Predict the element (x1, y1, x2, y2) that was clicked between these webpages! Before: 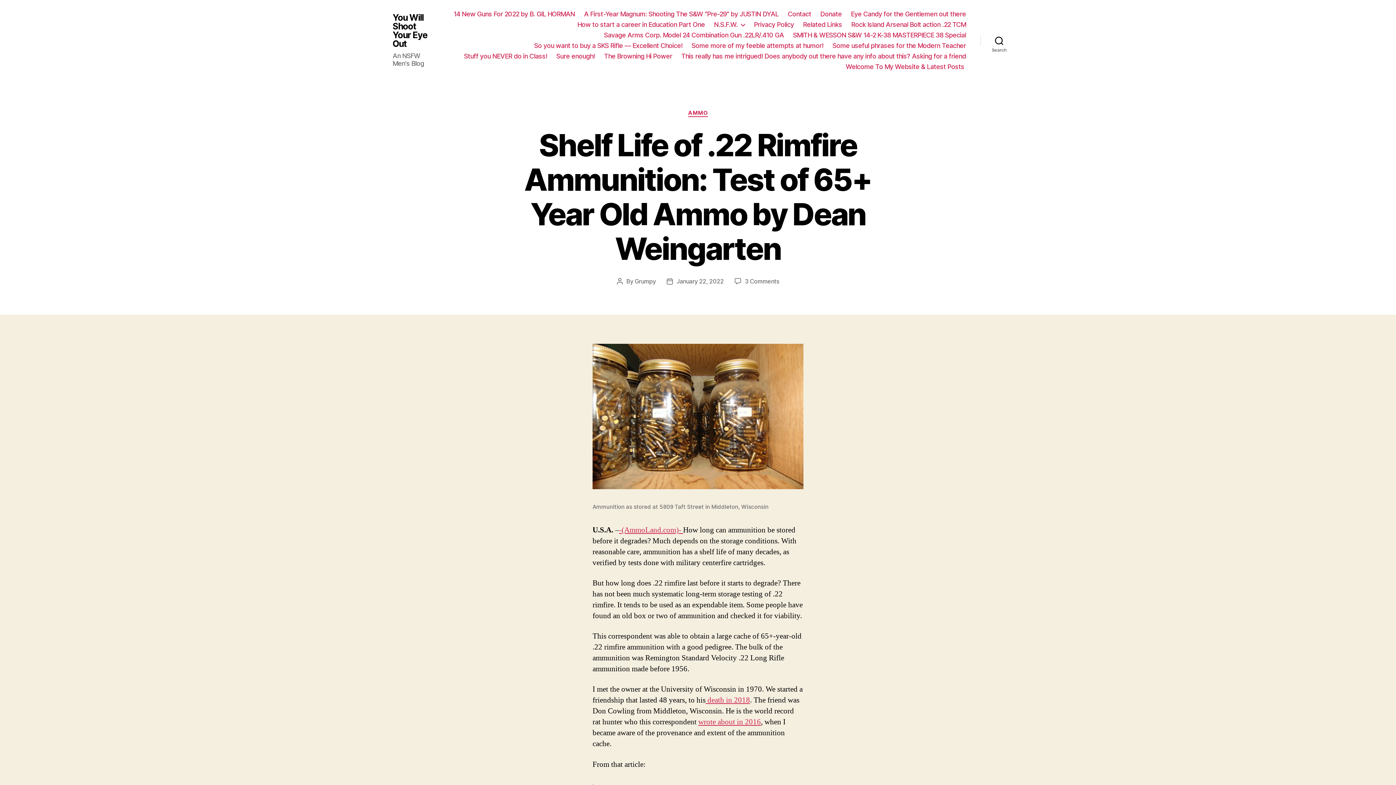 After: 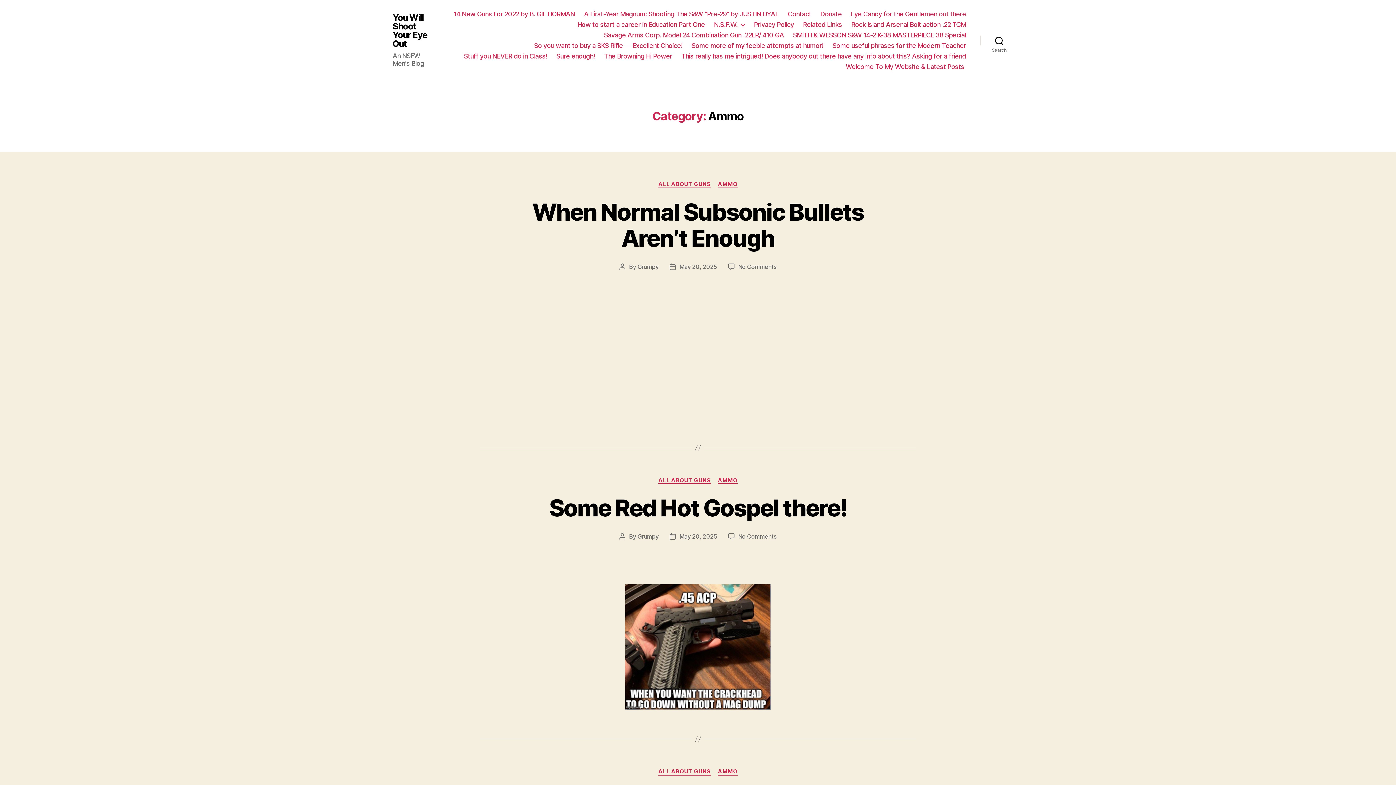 Action: label: AMMO bbox: (688, 109, 708, 116)